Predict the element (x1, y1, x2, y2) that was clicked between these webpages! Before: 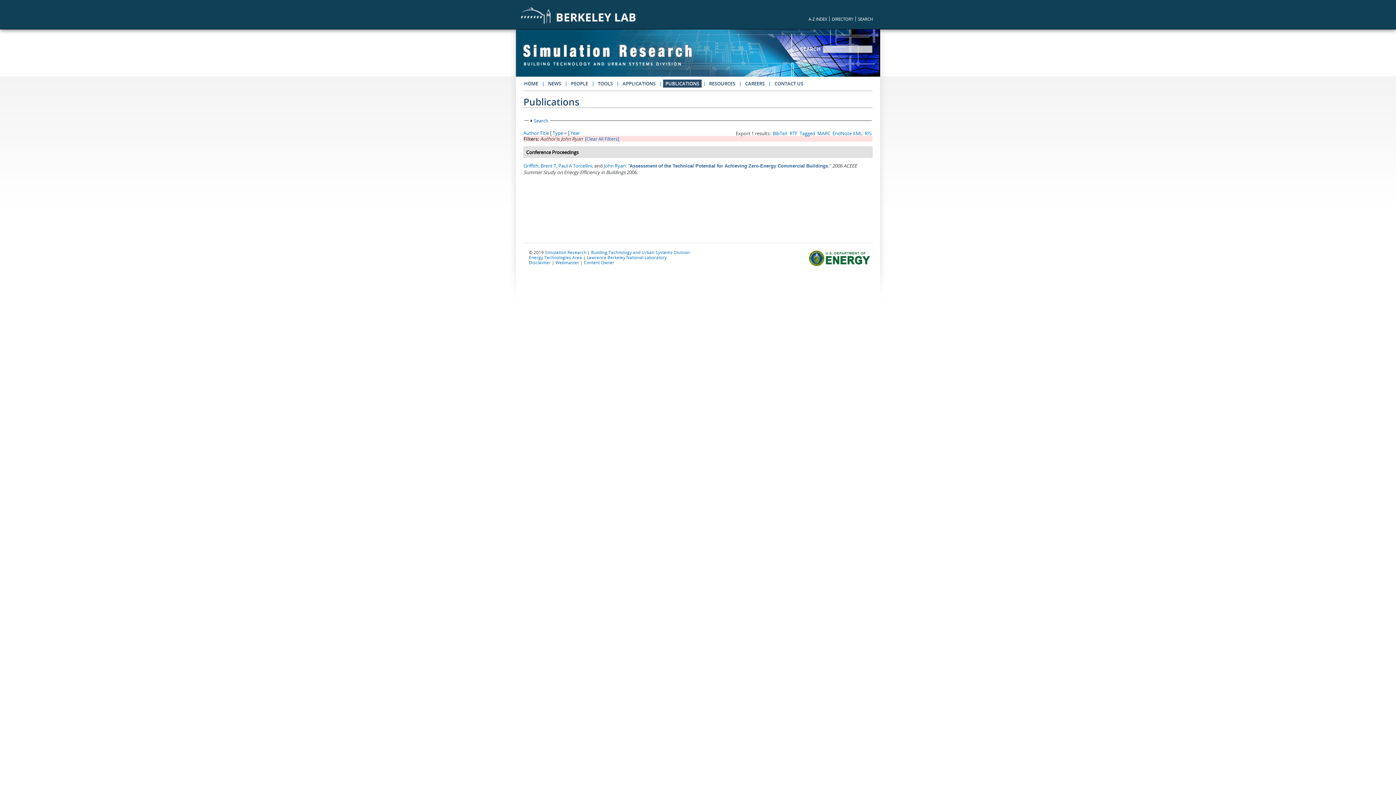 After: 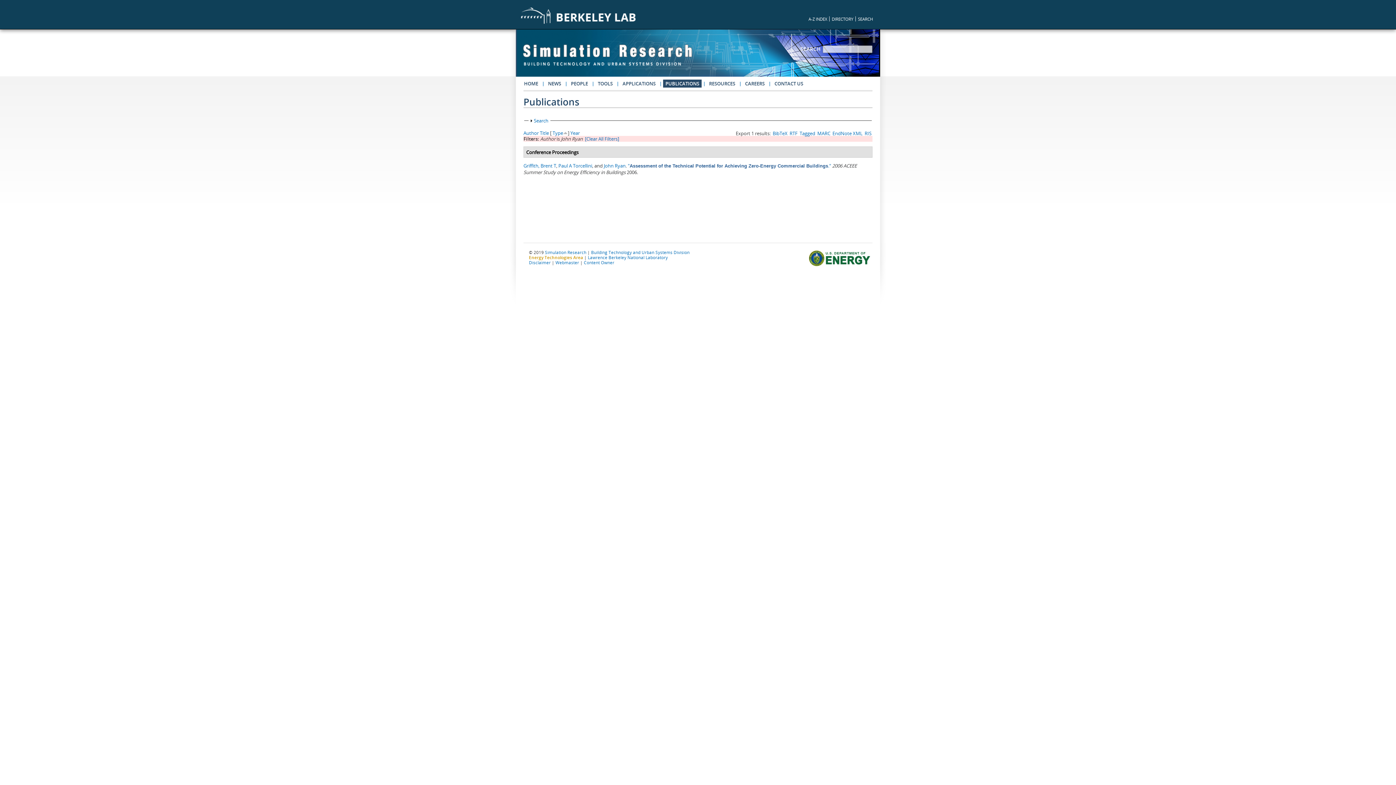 Action: bbox: (529, 254, 582, 260) label: Energy Technologies Area